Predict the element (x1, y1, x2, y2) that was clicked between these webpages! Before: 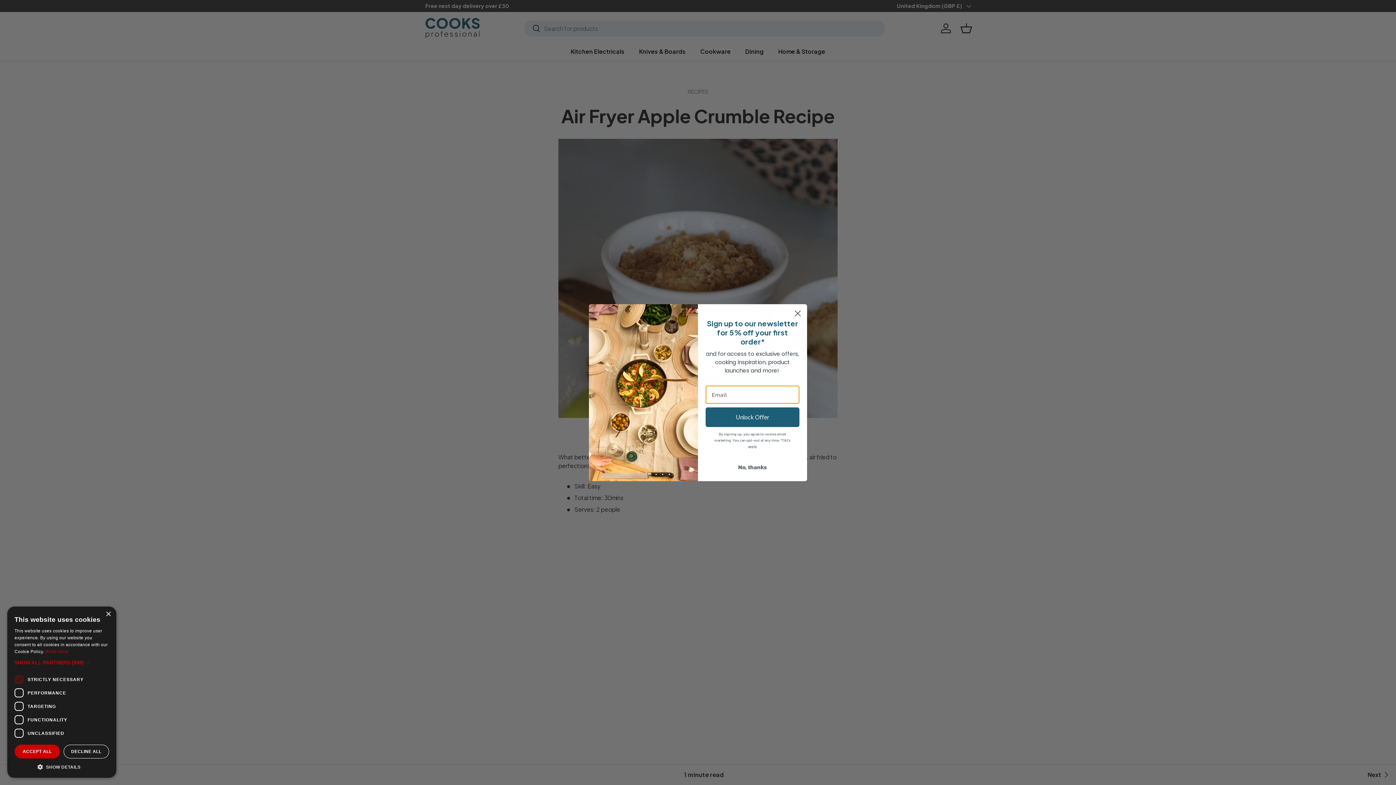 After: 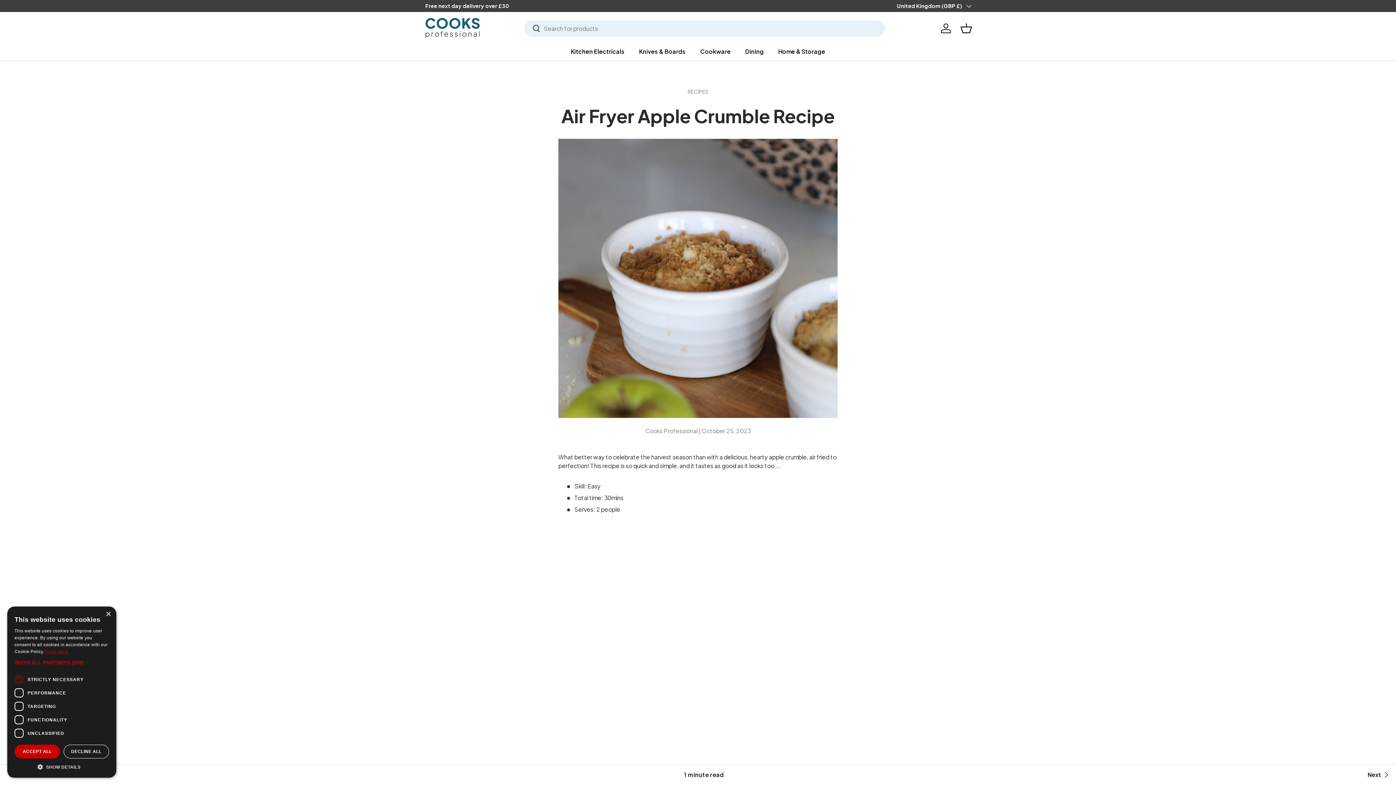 Action: label: Read more, opens a new window bbox: (45, 649, 68, 654)